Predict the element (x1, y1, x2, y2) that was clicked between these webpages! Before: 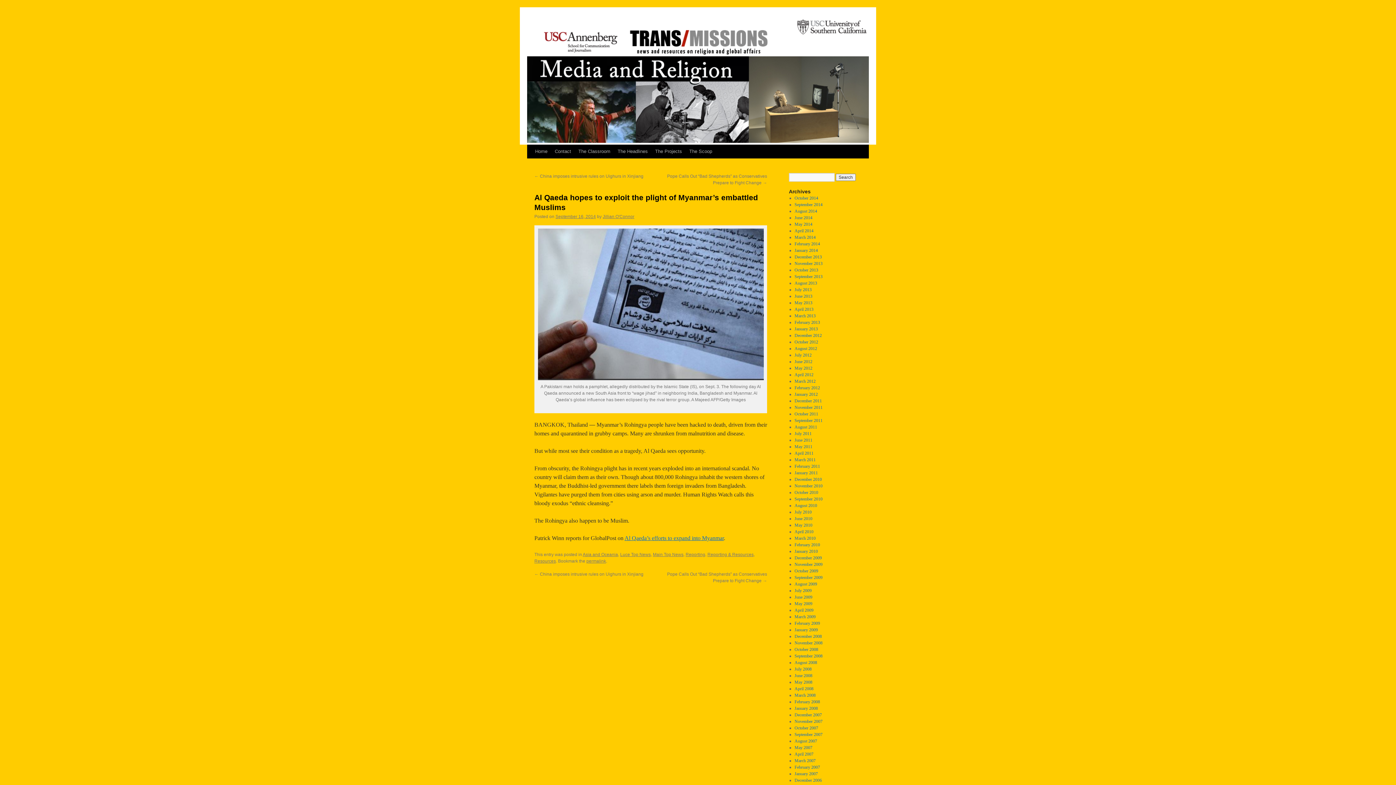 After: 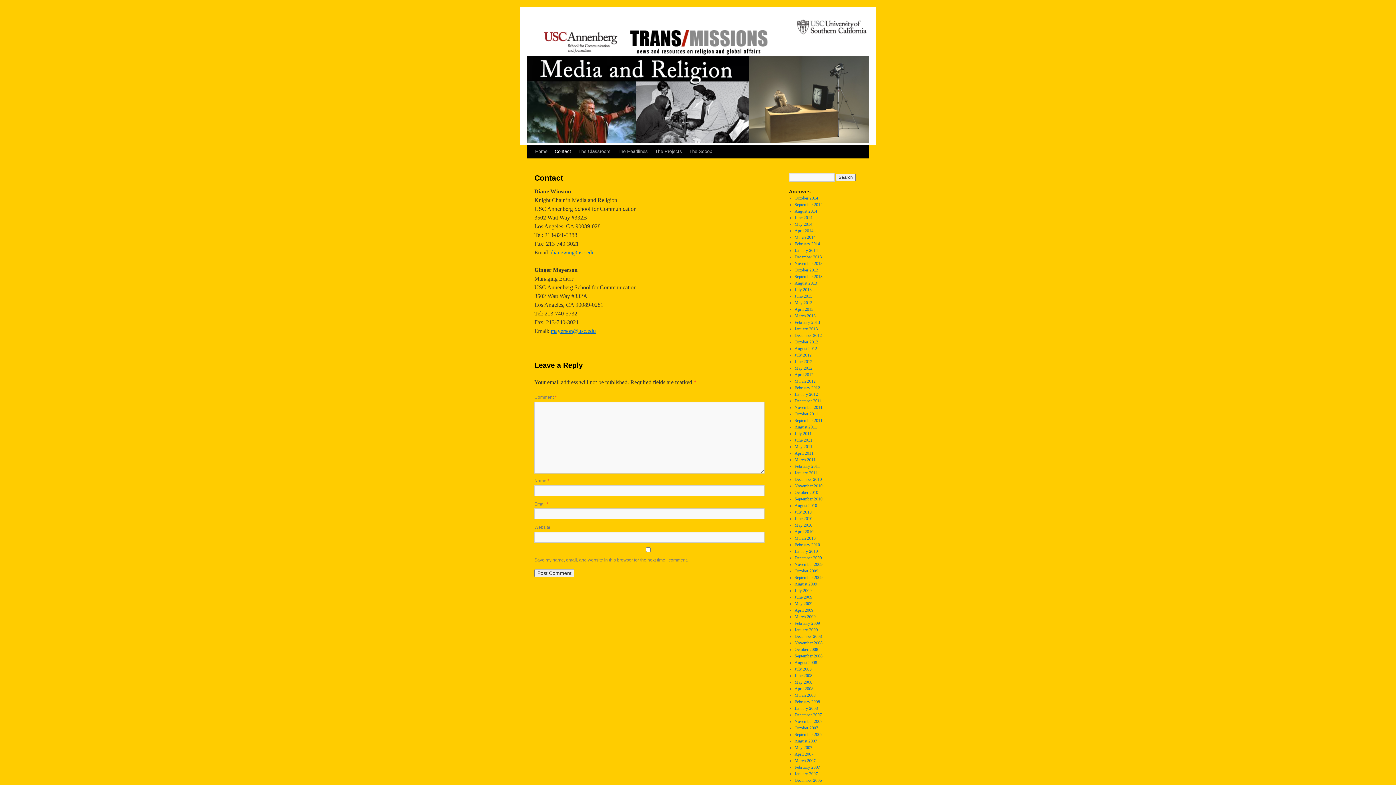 Action: label: Contact bbox: (551, 144, 574, 158)